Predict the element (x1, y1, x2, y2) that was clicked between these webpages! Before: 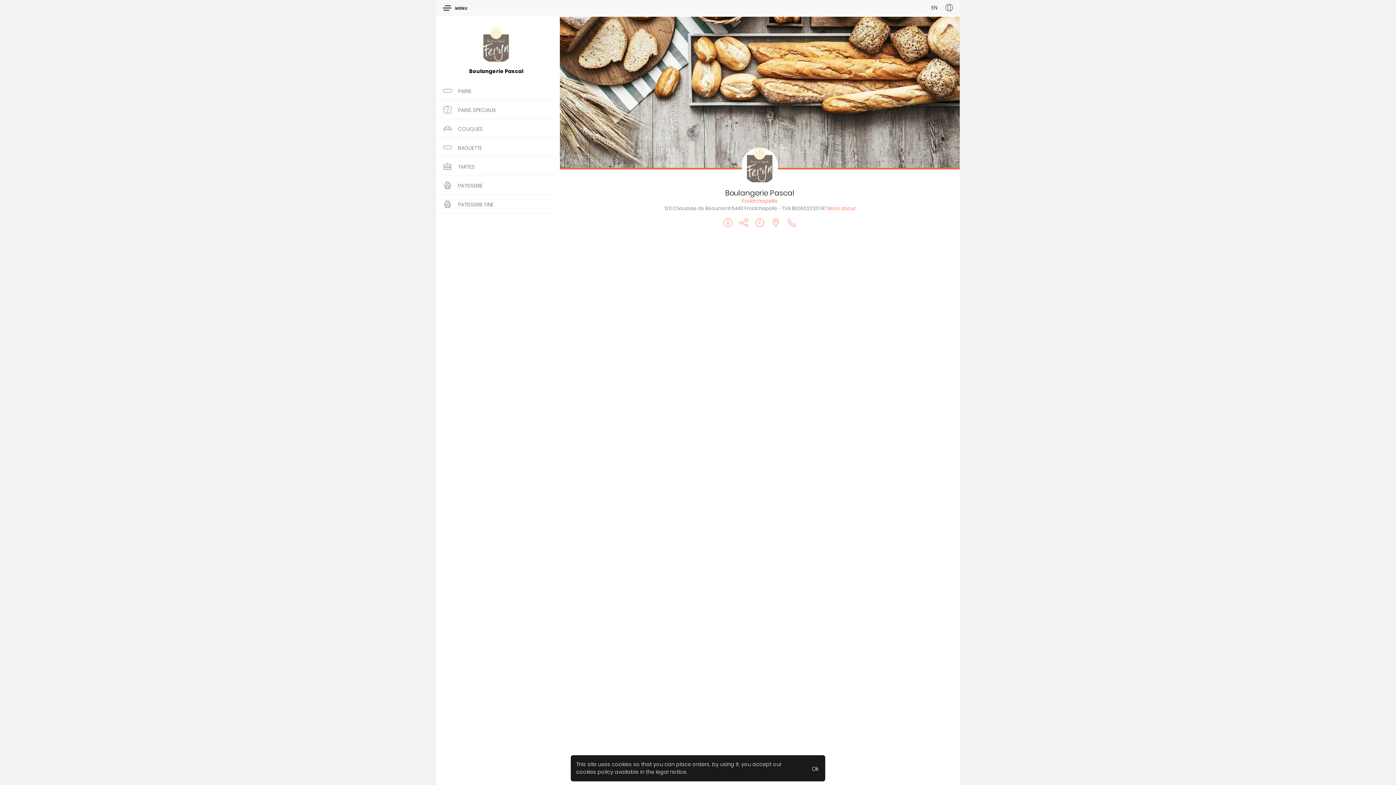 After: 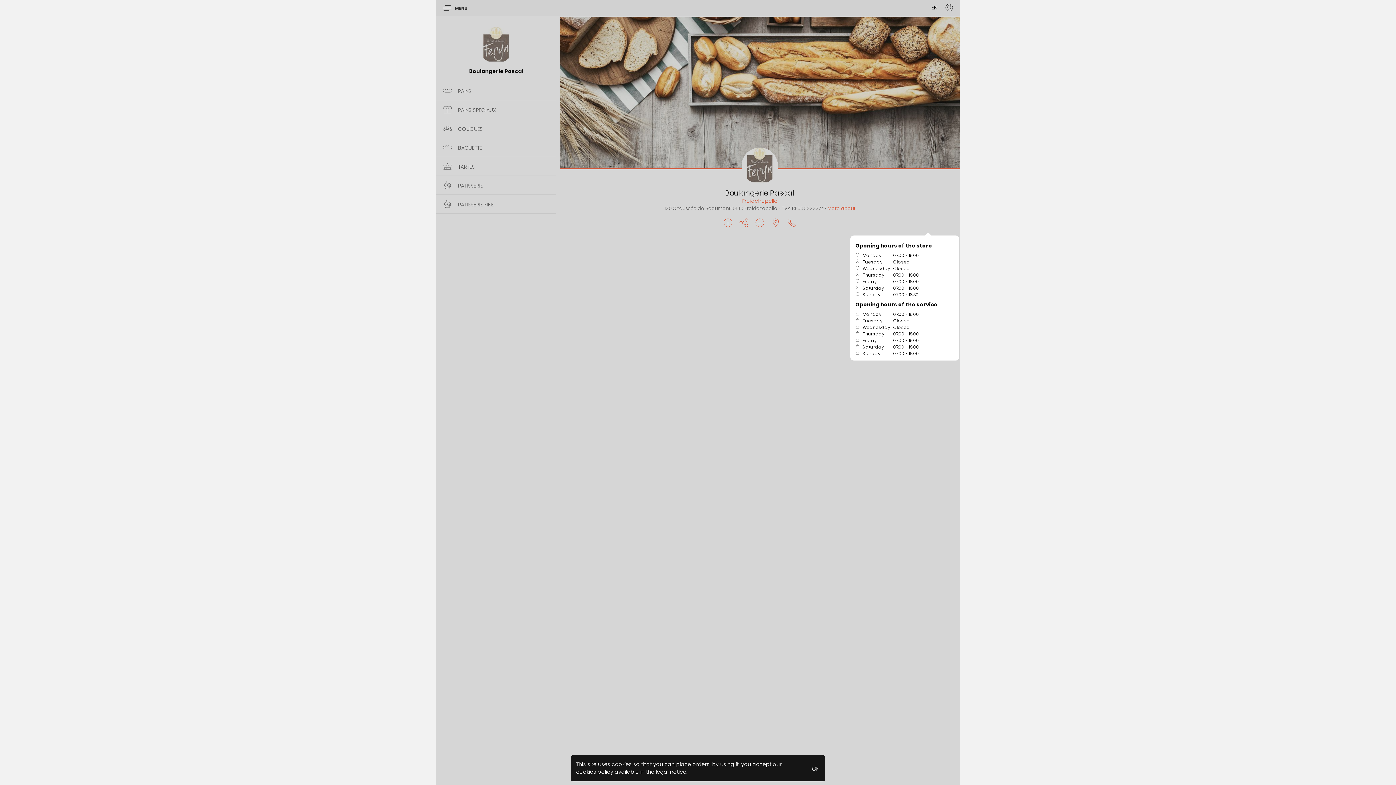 Action: bbox: (754, 216, 765, 233)